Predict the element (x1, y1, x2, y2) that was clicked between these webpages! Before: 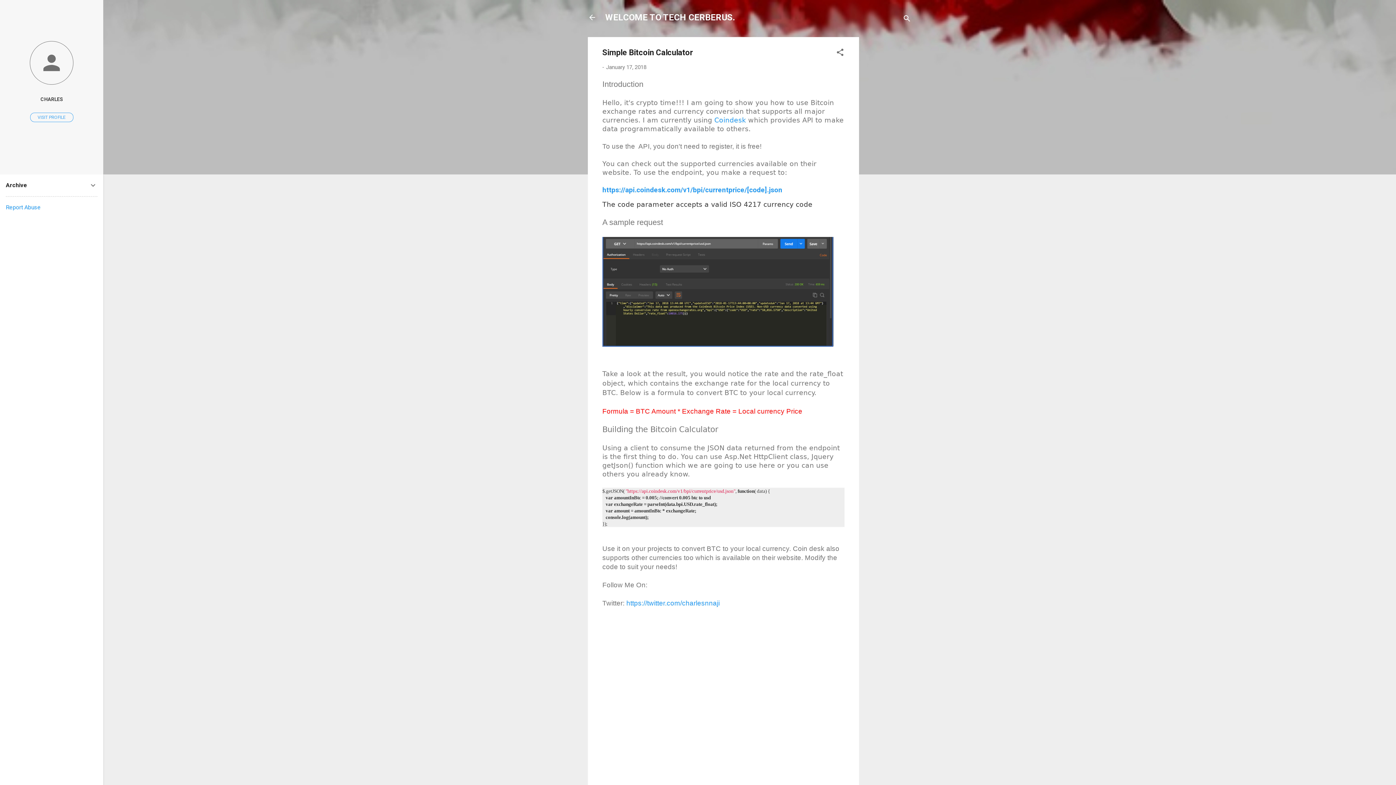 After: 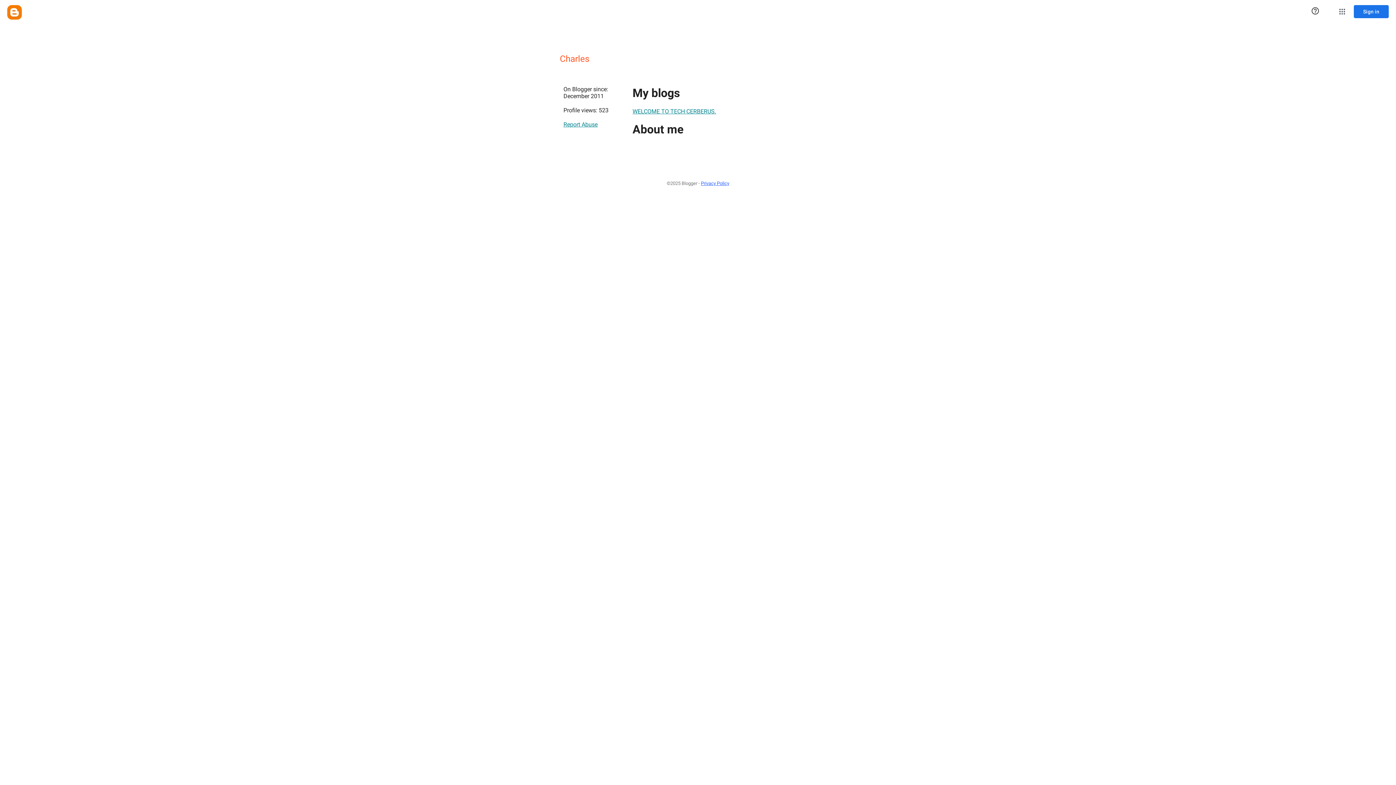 Action: bbox: (30, 112, 73, 122) label: VISIT PROFILE